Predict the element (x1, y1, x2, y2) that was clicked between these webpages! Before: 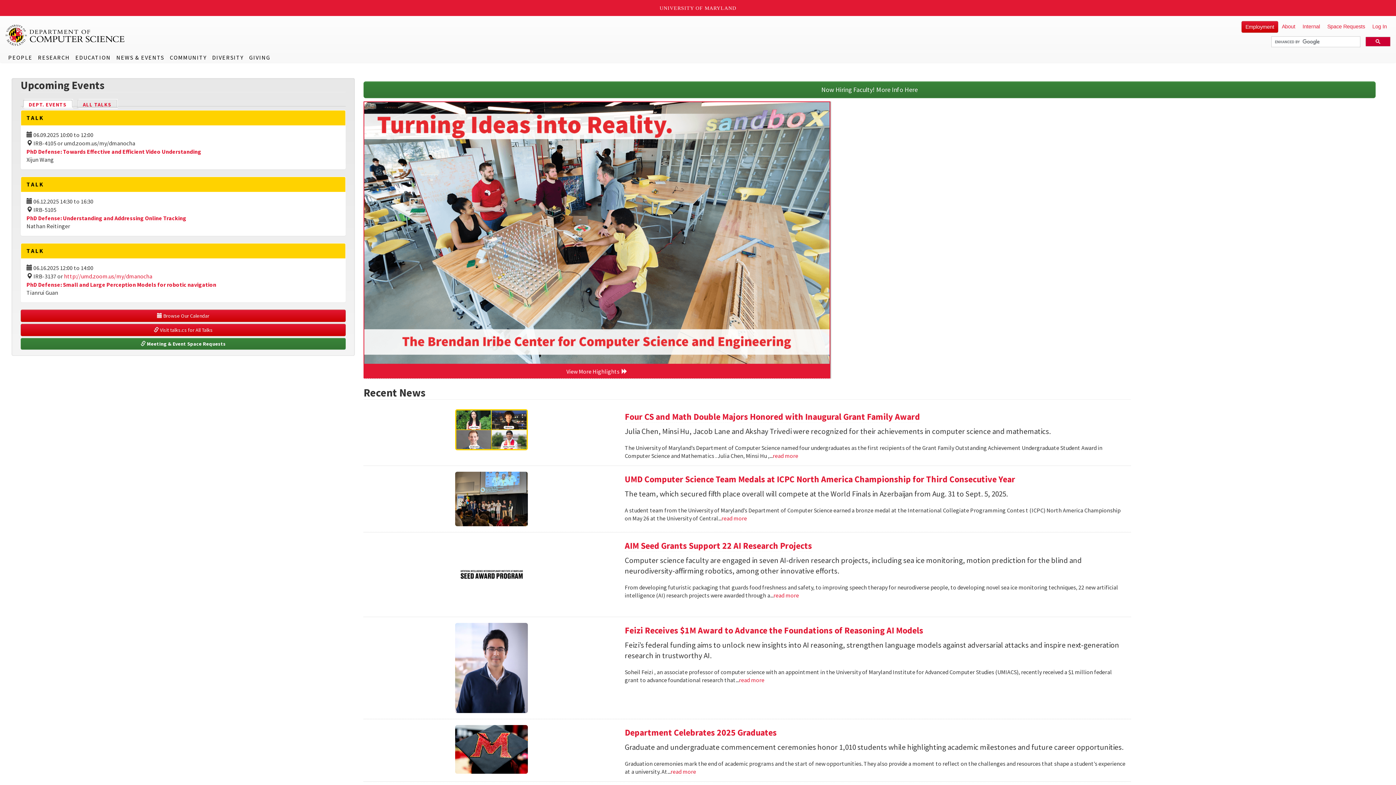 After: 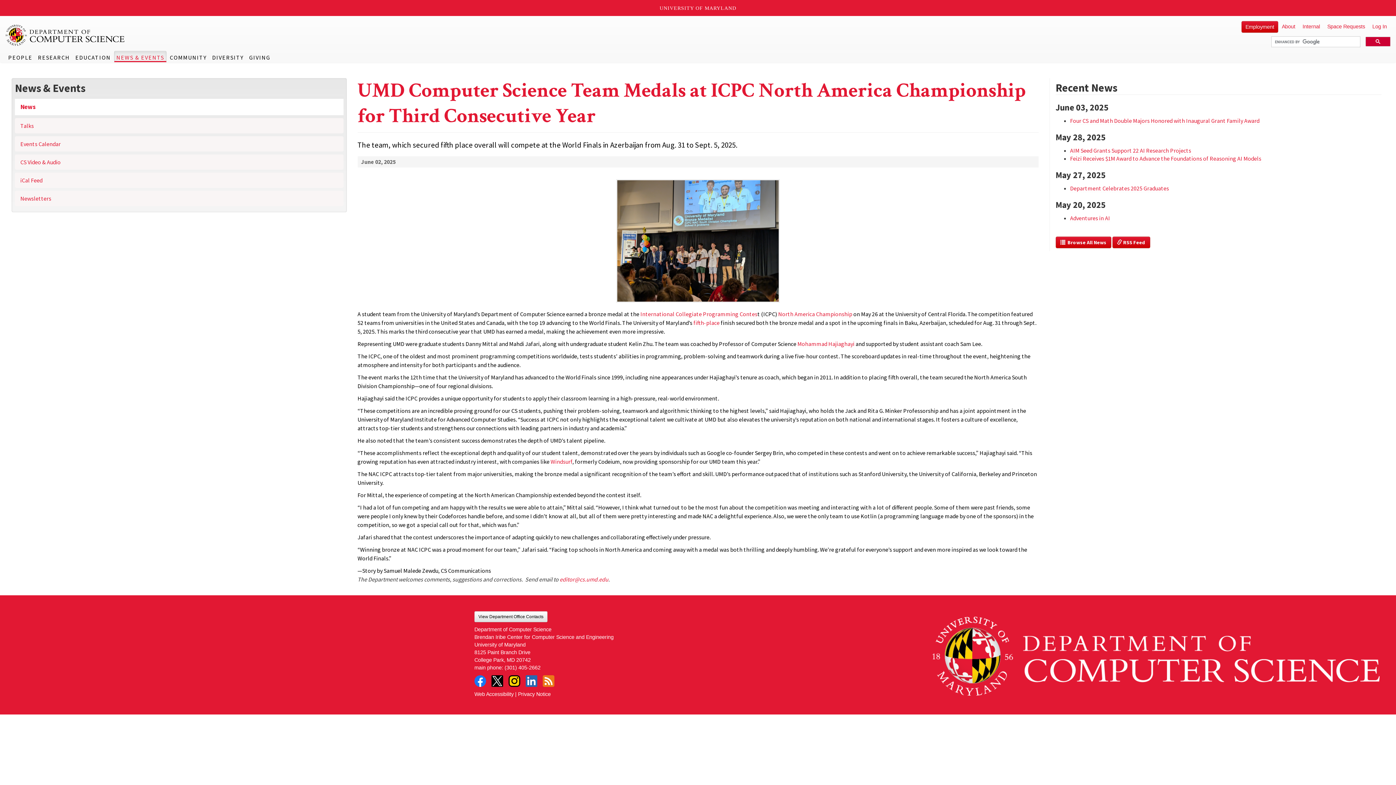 Action: bbox: (721, 514, 747, 522) label: Read more about UMD Computer Science Team Medals at ICPC North America Championship for Third Consecutive Year